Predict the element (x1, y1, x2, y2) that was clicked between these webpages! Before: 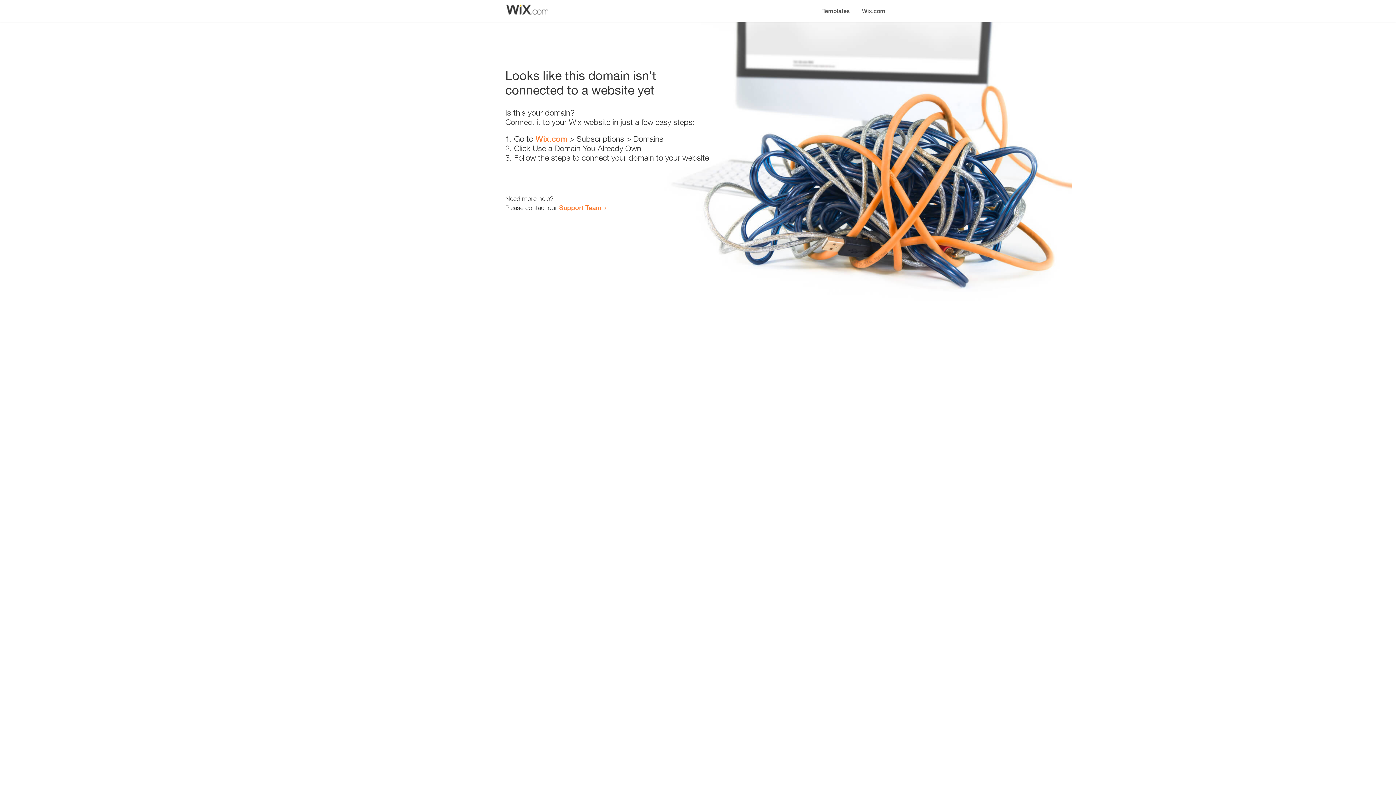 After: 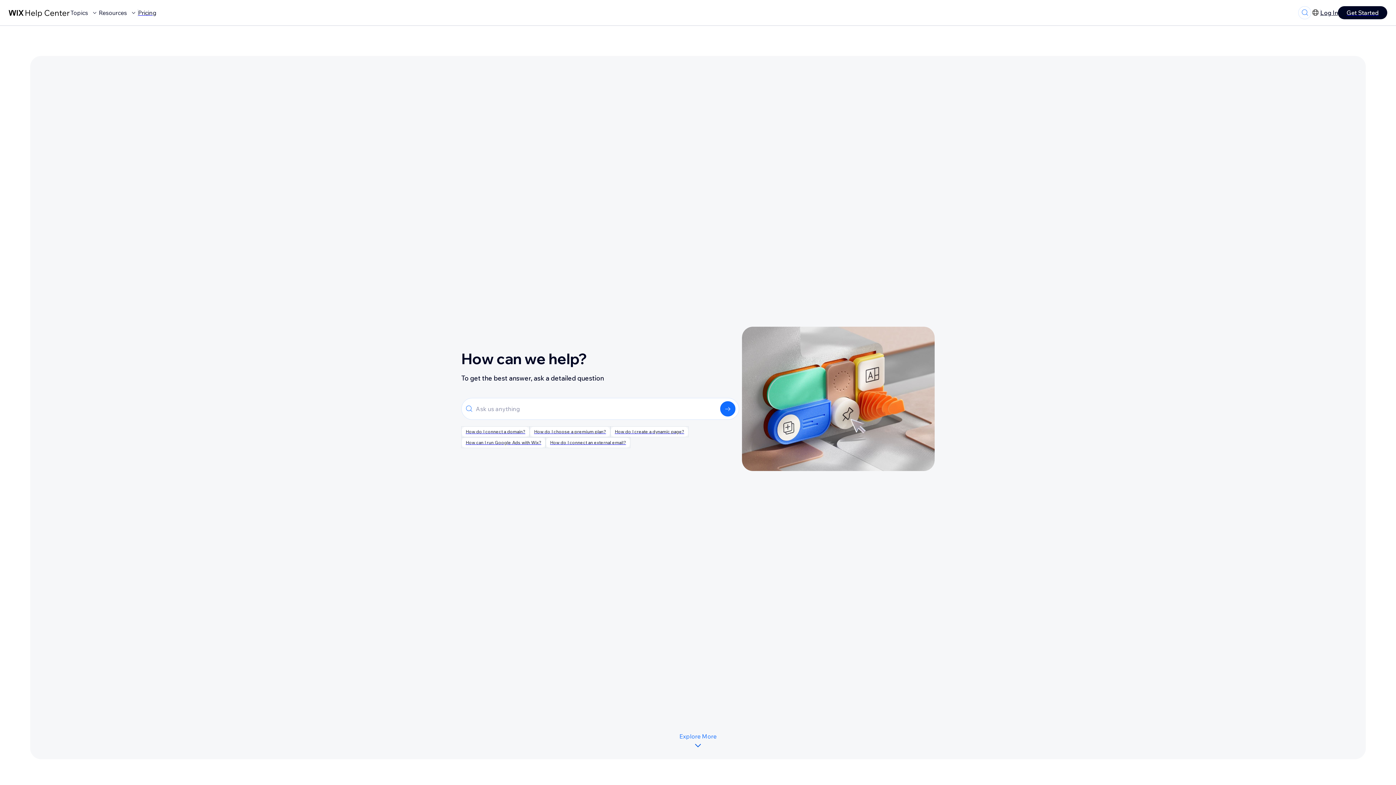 Action: label: Support Team bbox: (559, 203, 601, 211)